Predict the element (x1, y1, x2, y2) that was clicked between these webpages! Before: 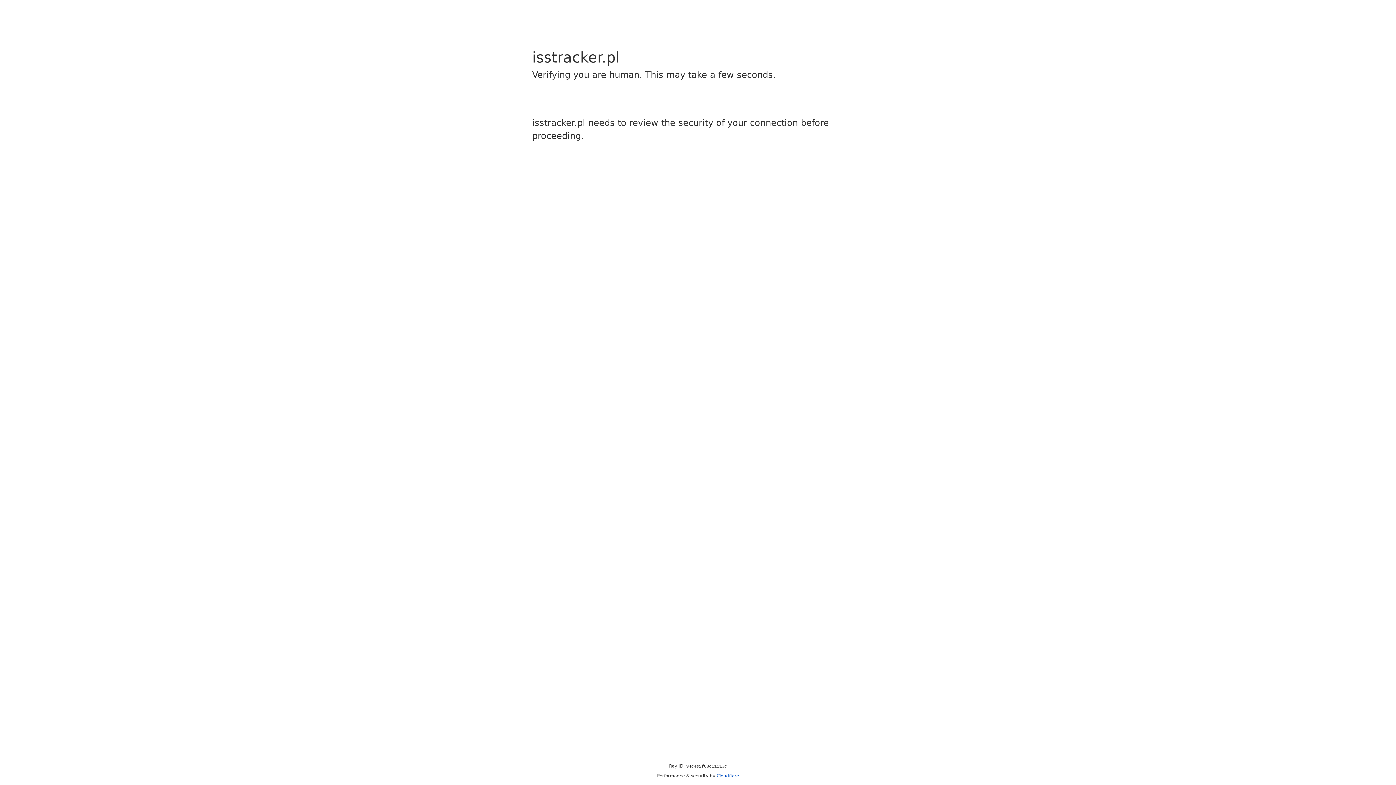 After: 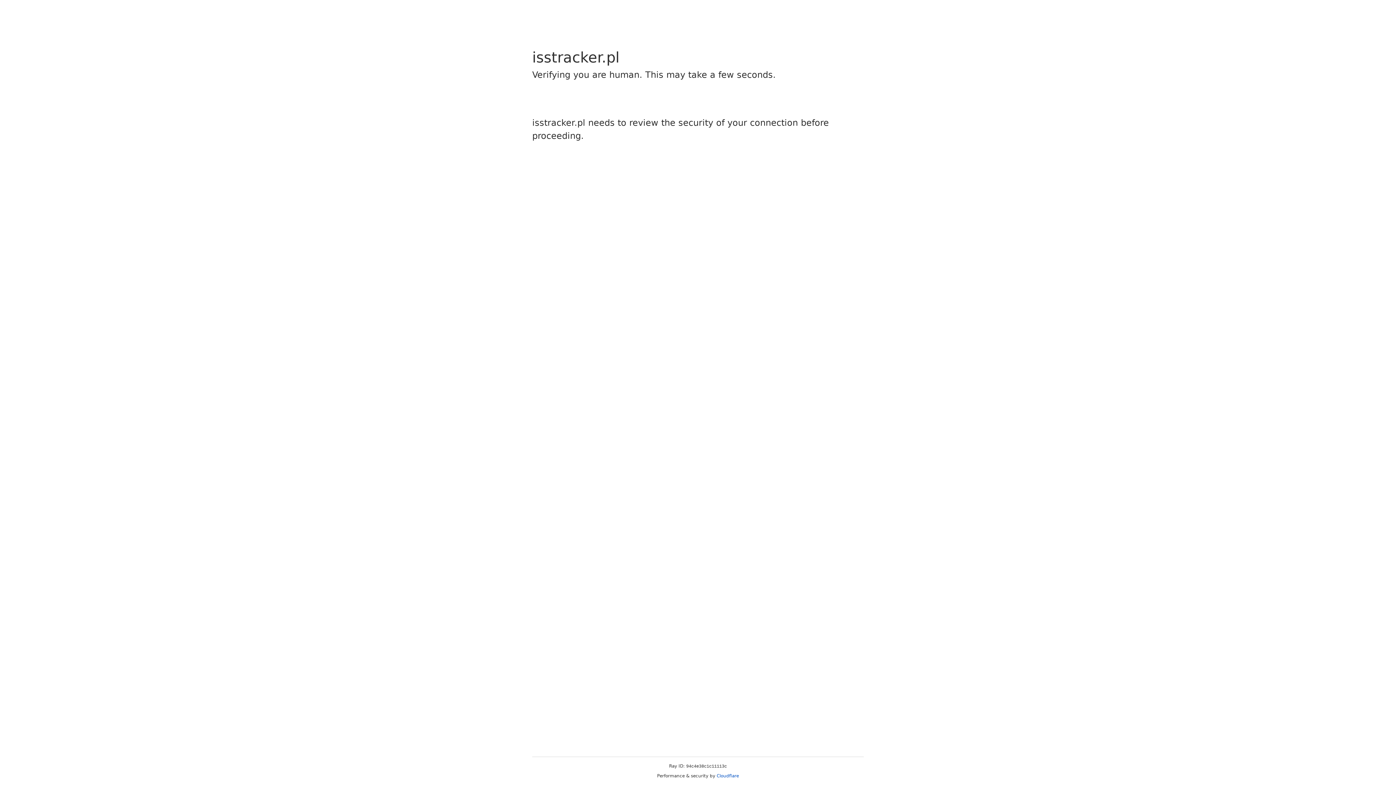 Action: bbox: (716, 773, 739, 778) label: Cloudflare